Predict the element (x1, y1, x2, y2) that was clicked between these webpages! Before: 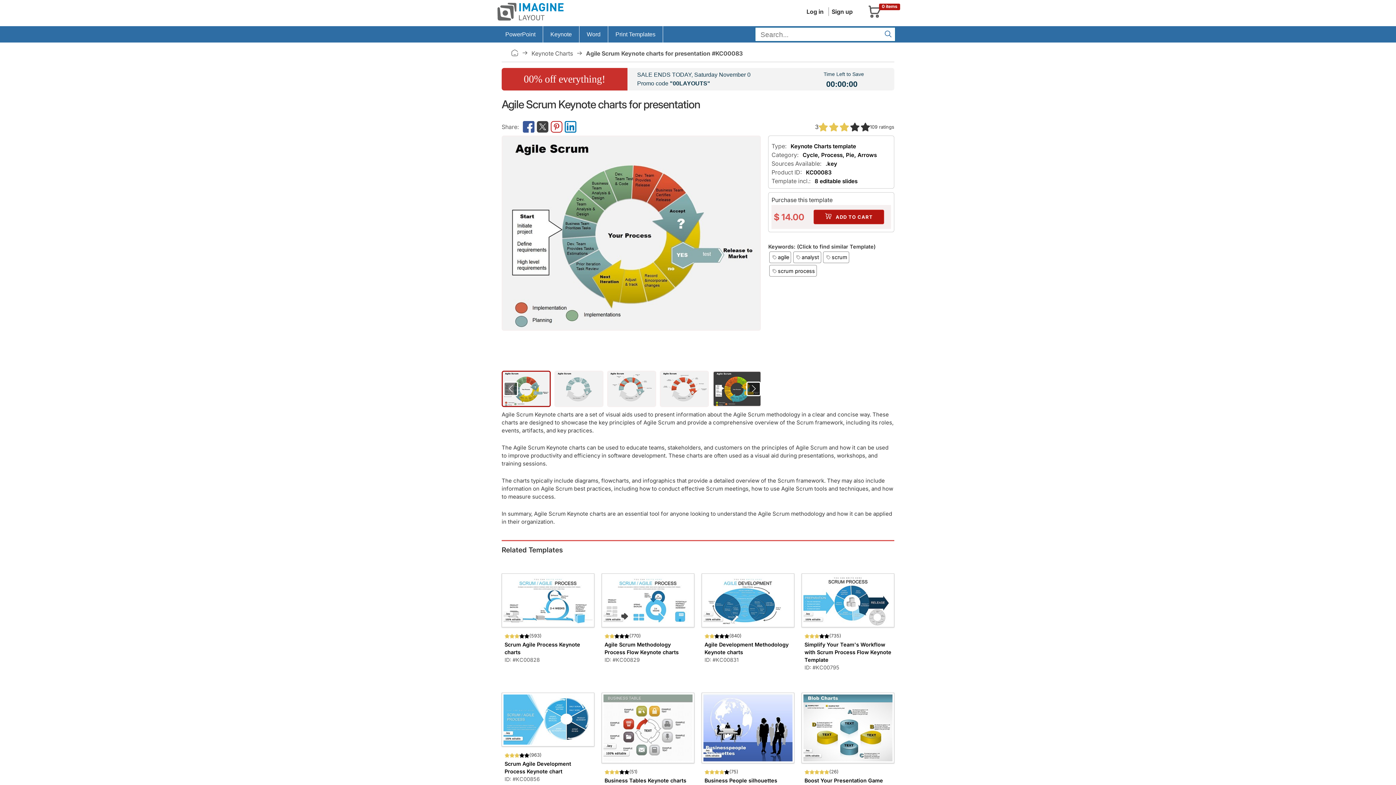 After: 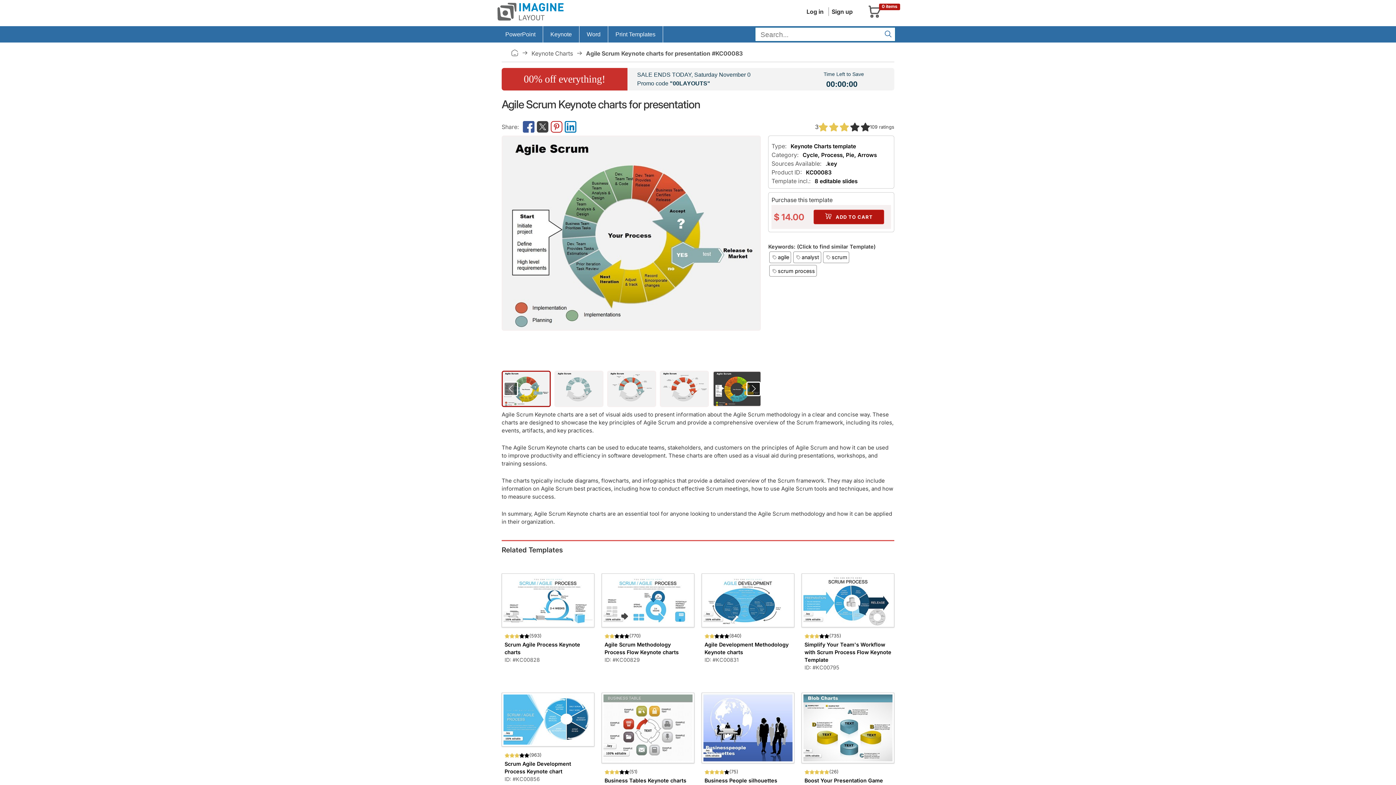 Action: bbox: (535, 121, 549, 132)